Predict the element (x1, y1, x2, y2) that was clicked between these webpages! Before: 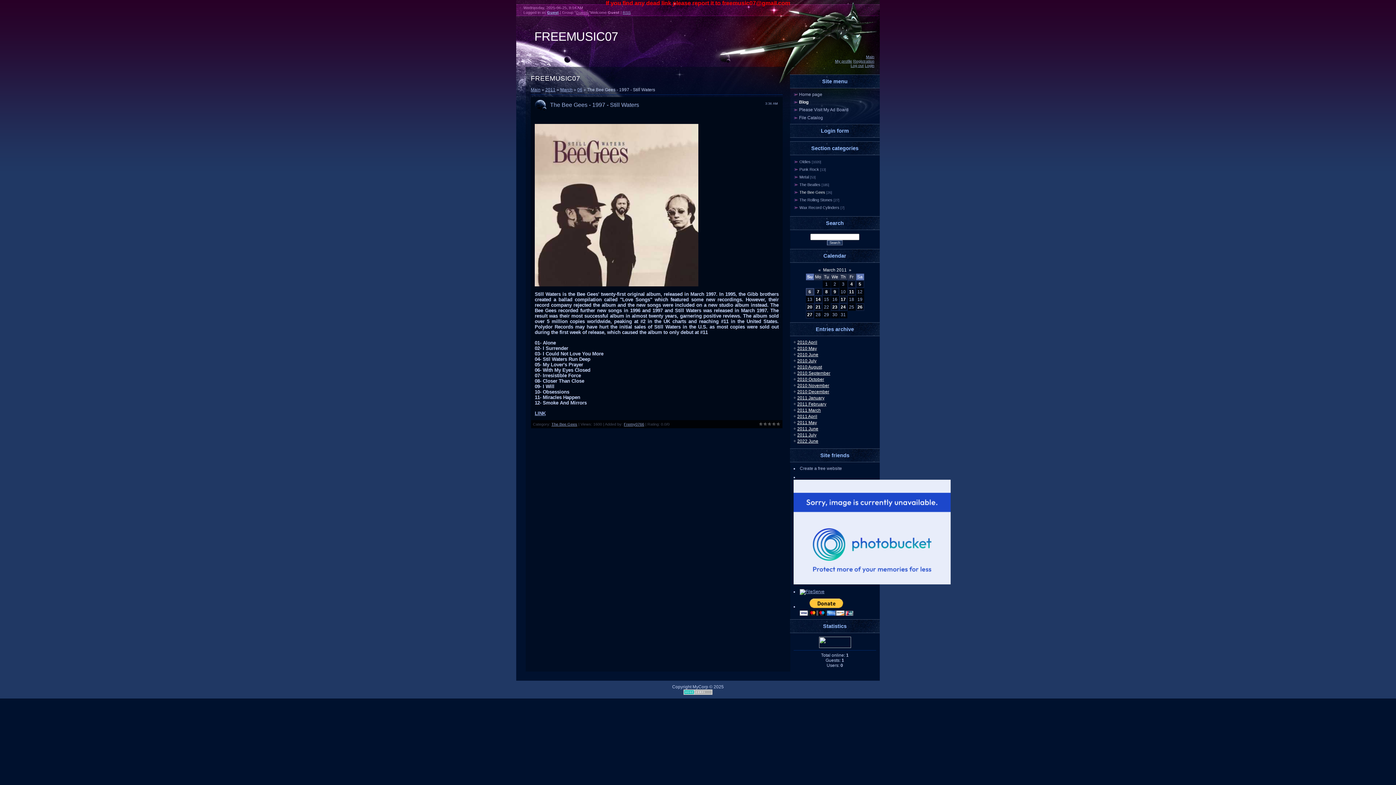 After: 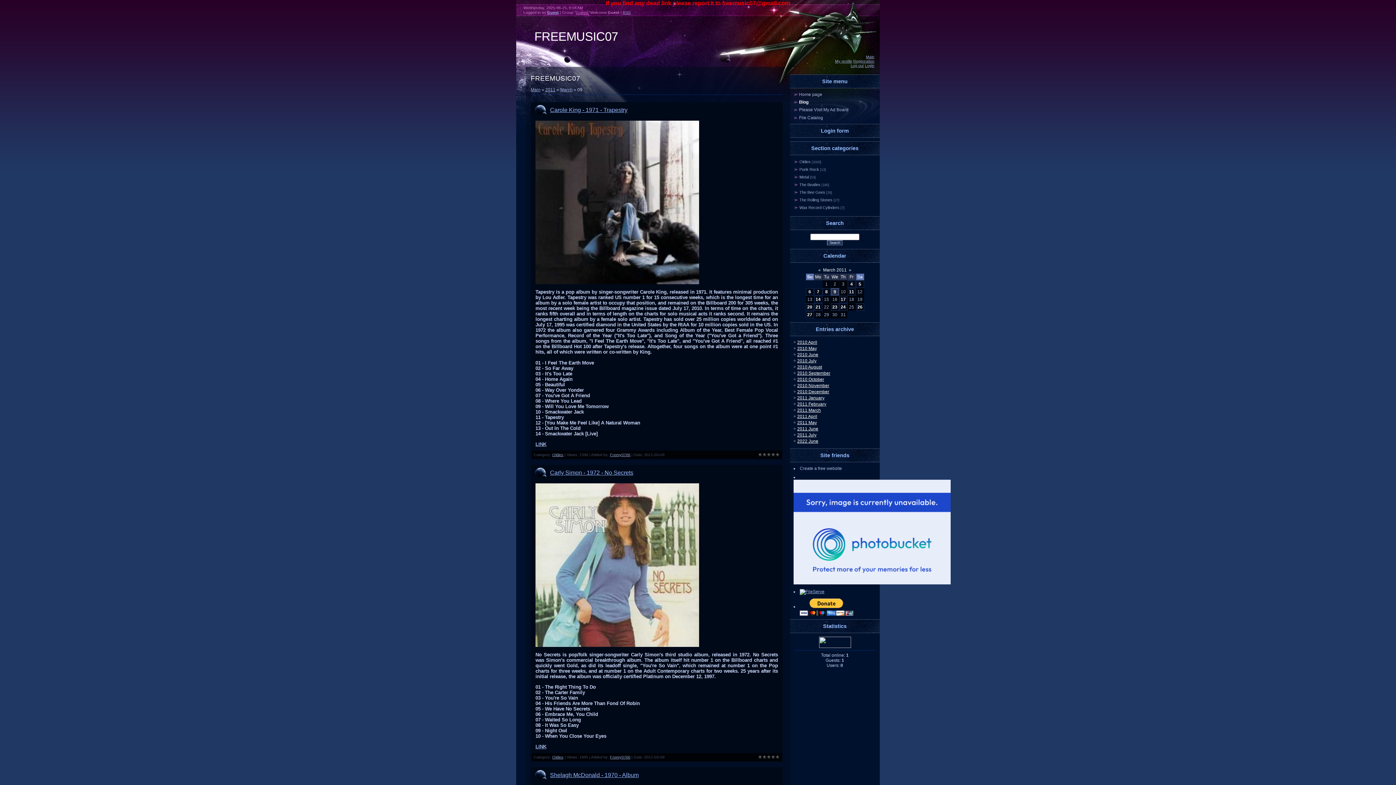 Action: bbox: (833, 289, 836, 294) label: 9